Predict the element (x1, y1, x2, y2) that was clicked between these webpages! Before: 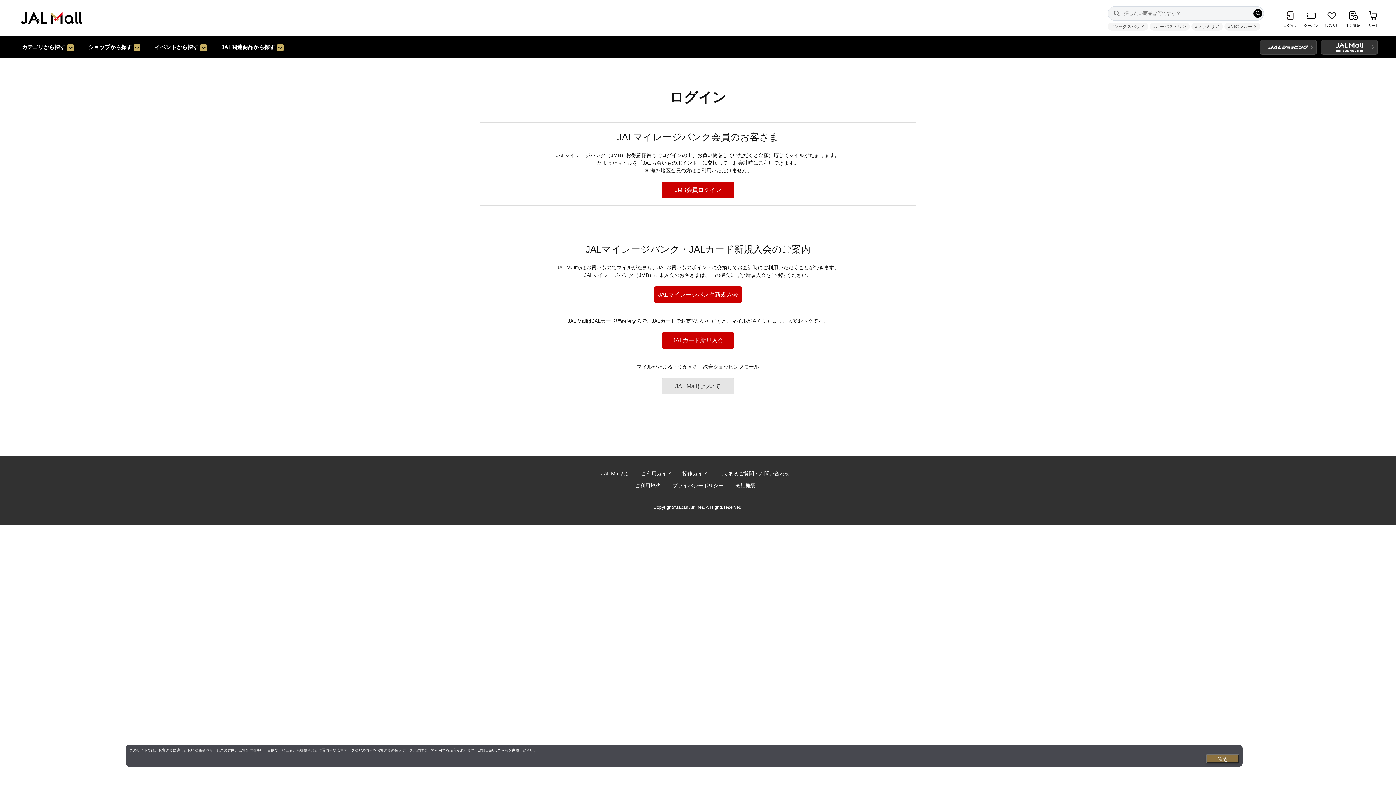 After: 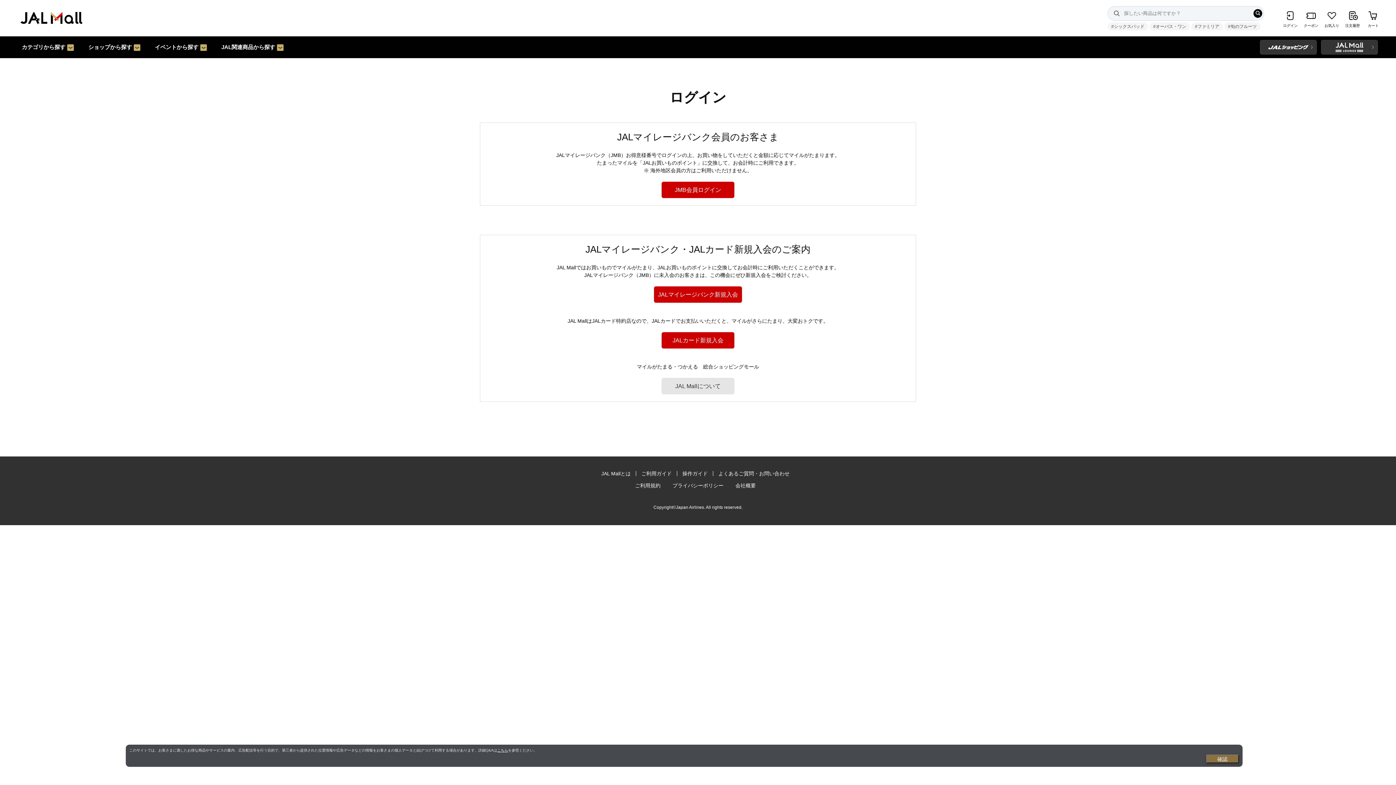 Action: bbox: (1344, 8, 1361, 28) label: 注文履歴